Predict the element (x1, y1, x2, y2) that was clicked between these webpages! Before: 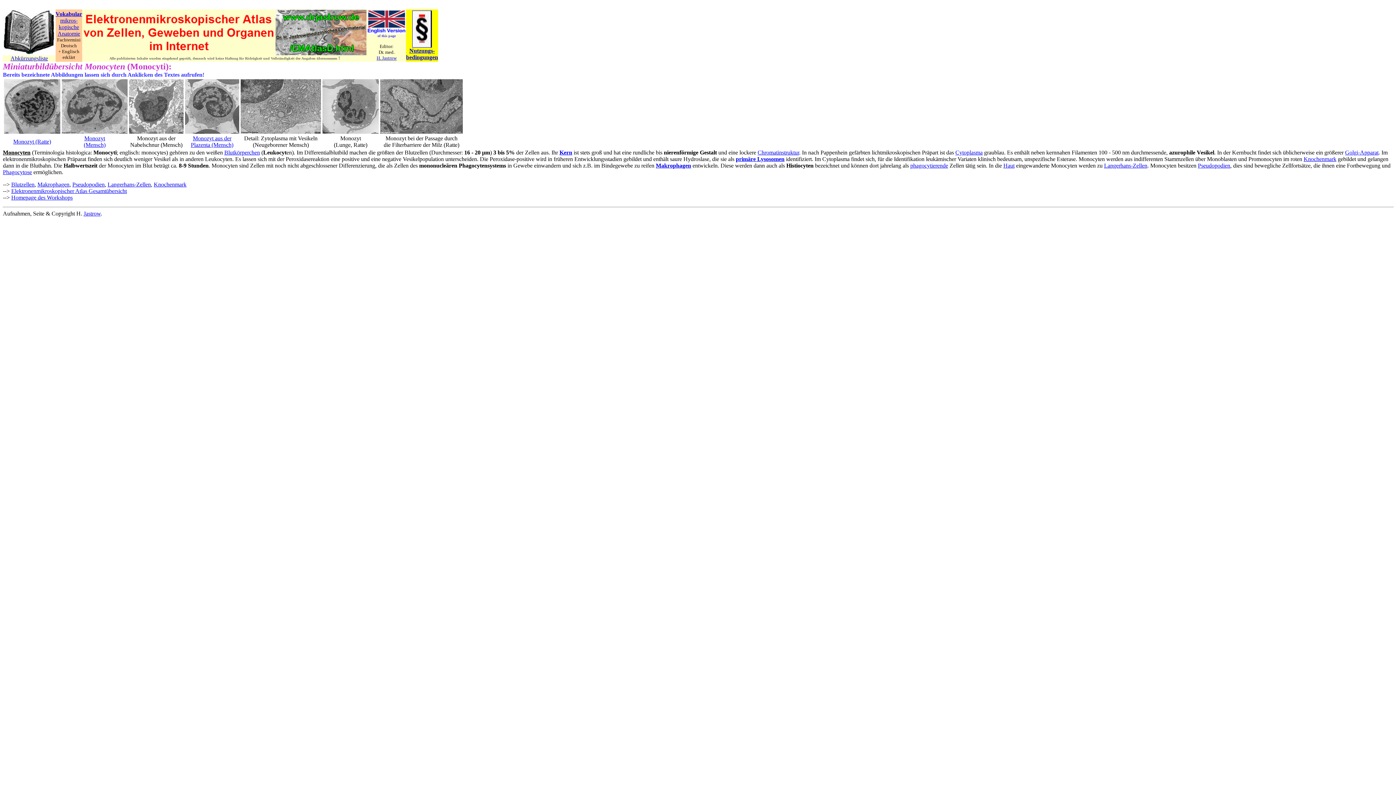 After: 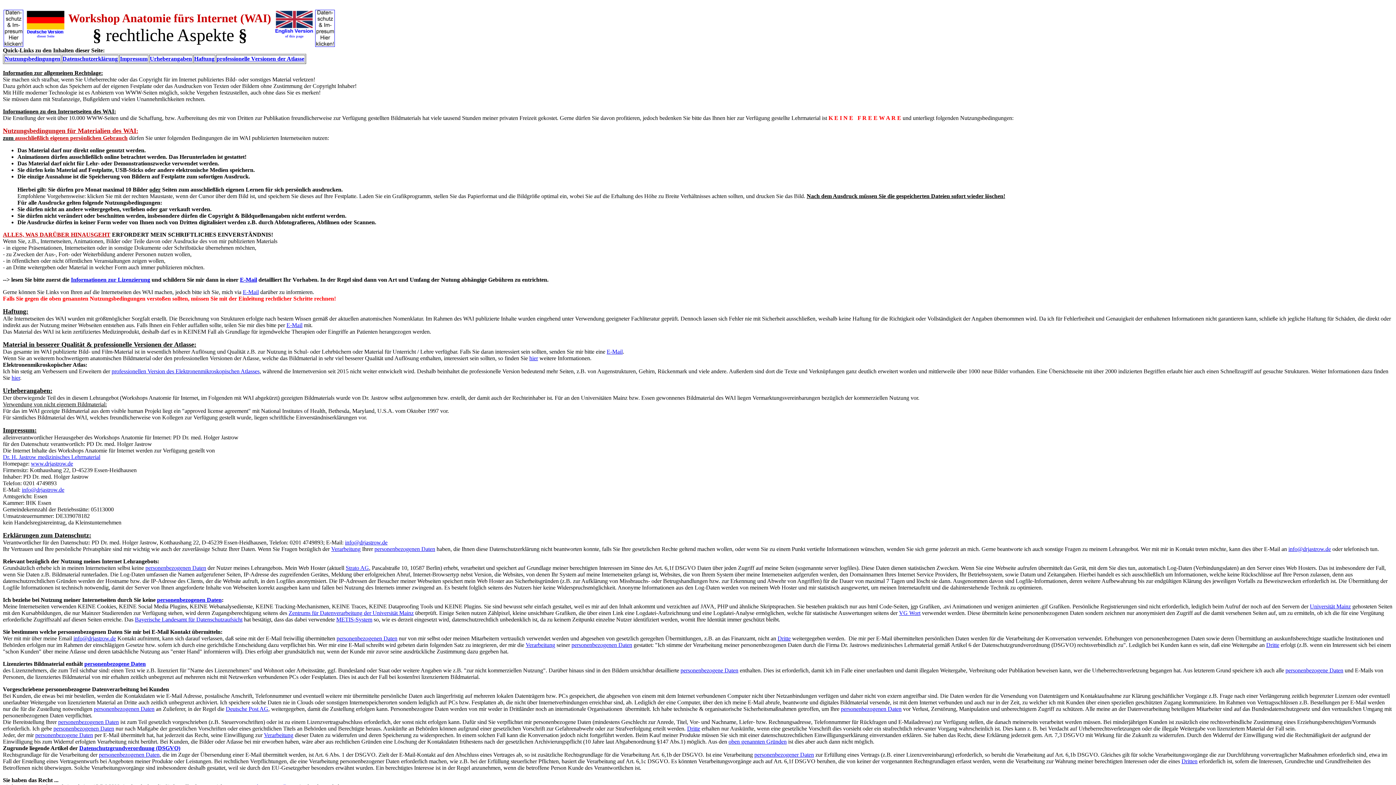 Action: label: bedingungen bbox: (406, 54, 438, 60)